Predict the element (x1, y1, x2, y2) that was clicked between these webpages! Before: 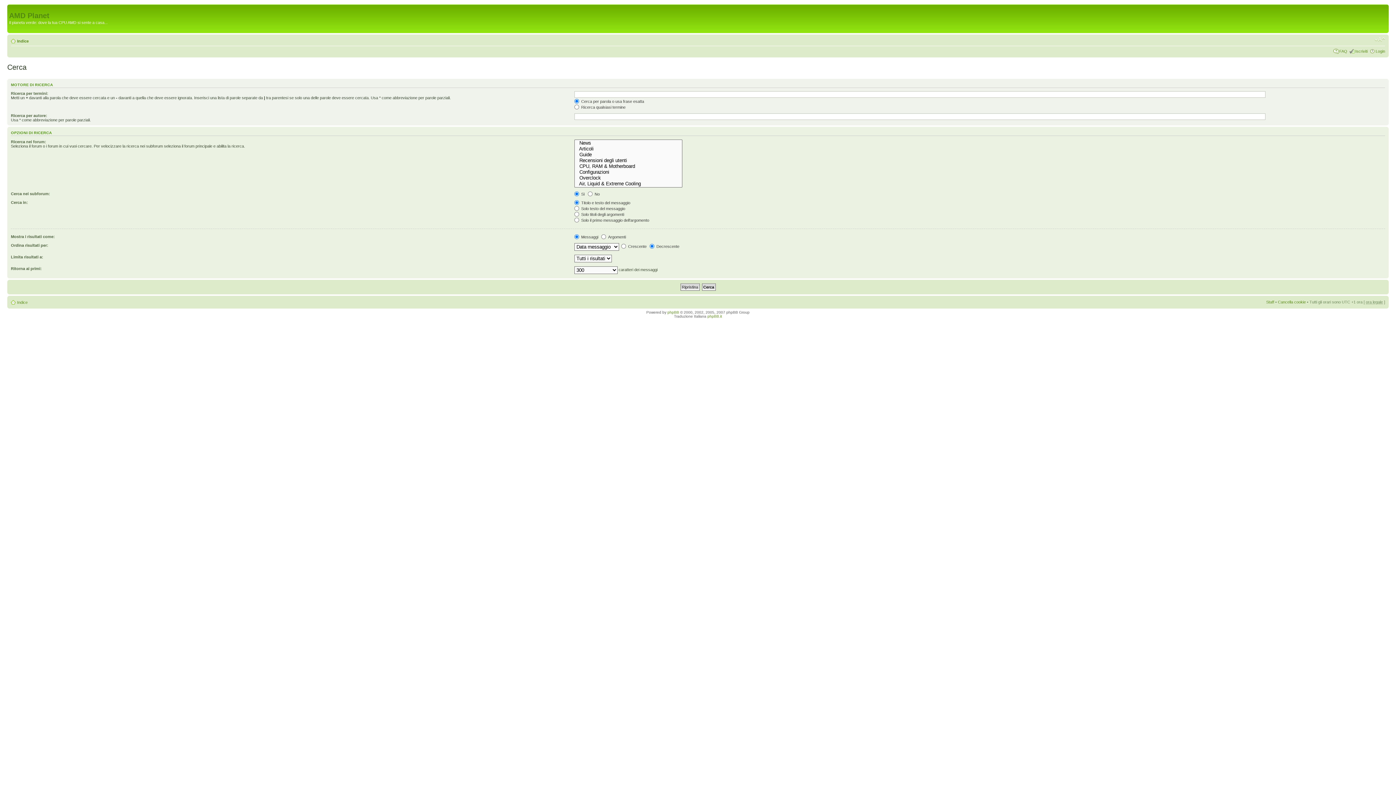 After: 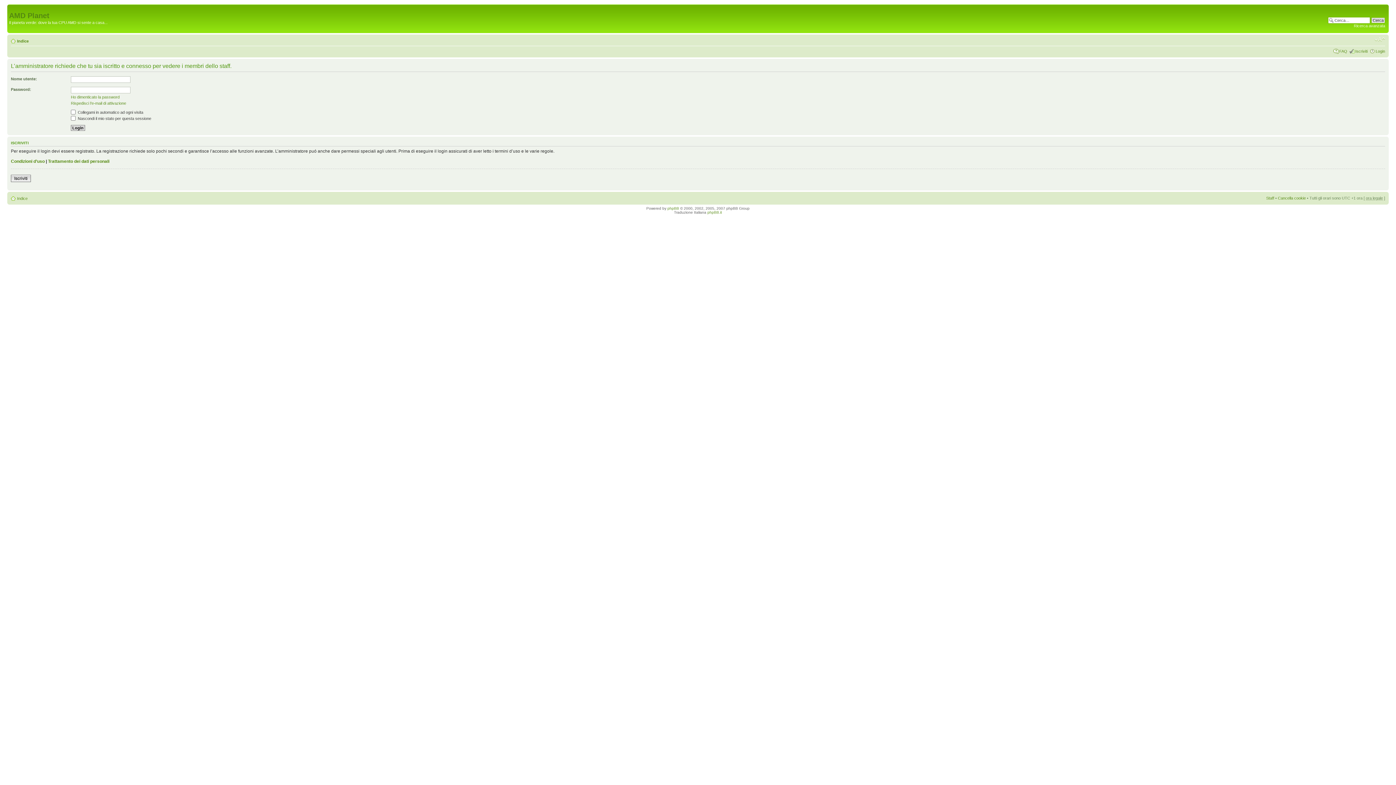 Action: label: Staff bbox: (1266, 299, 1274, 304)